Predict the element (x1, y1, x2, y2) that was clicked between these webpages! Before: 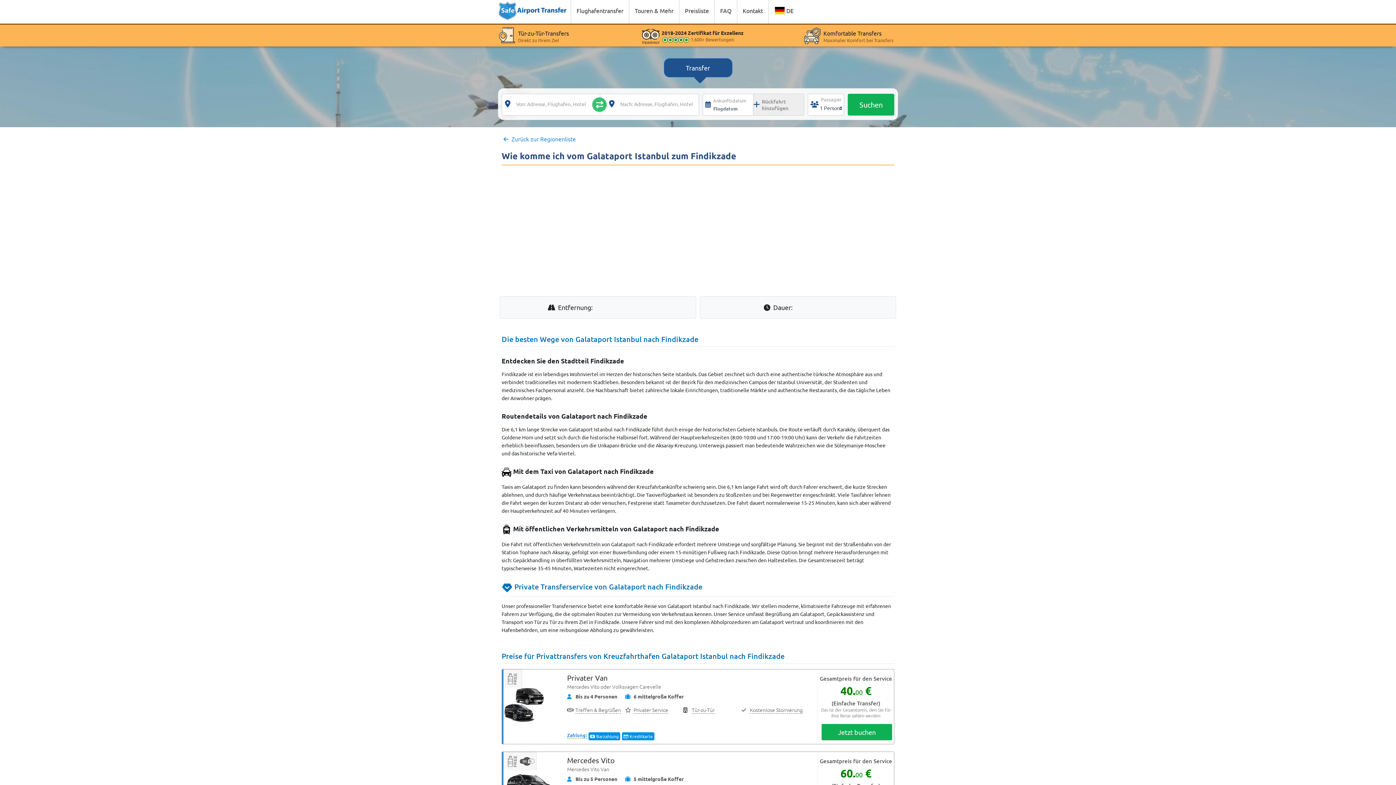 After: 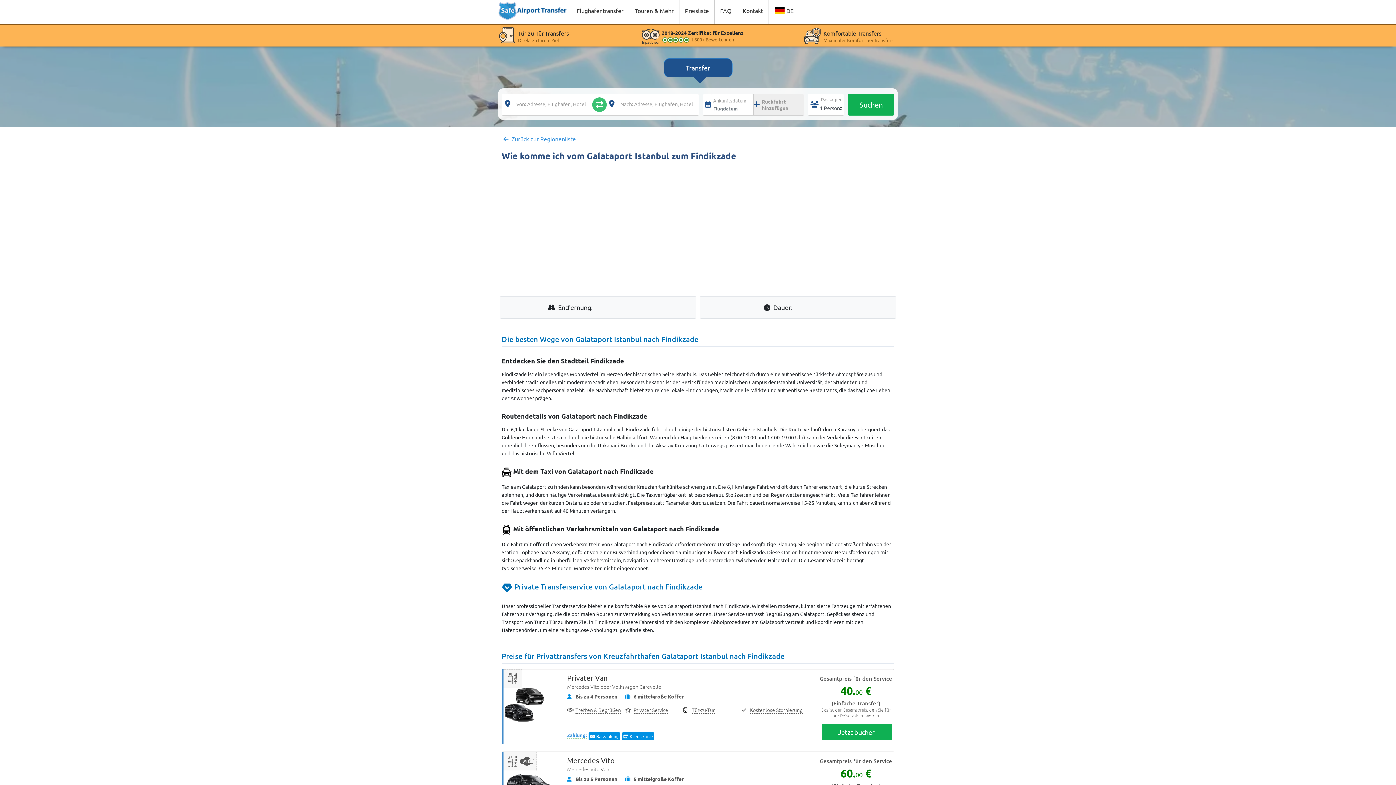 Action: bbox: (741, 706, 802, 713) label:  Kostenlose Stornierung